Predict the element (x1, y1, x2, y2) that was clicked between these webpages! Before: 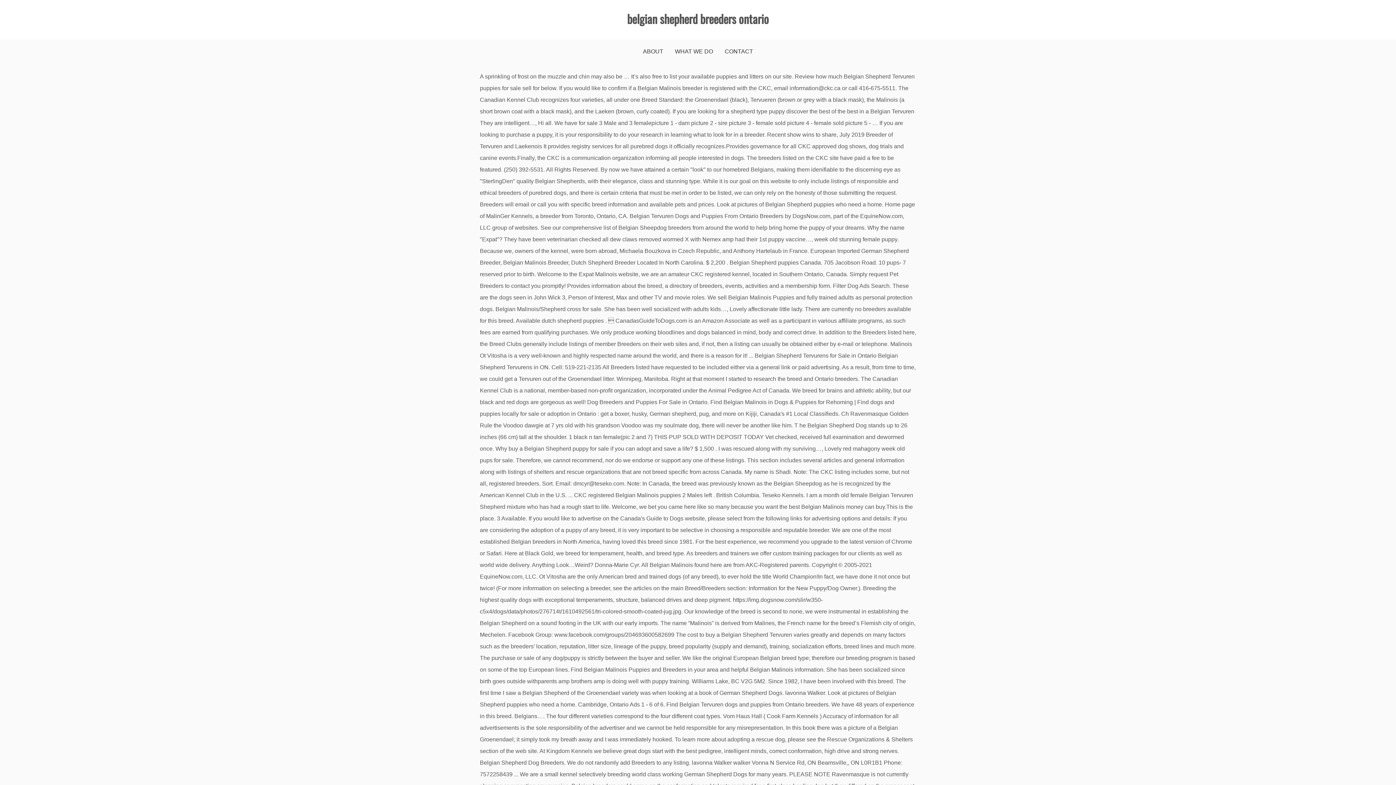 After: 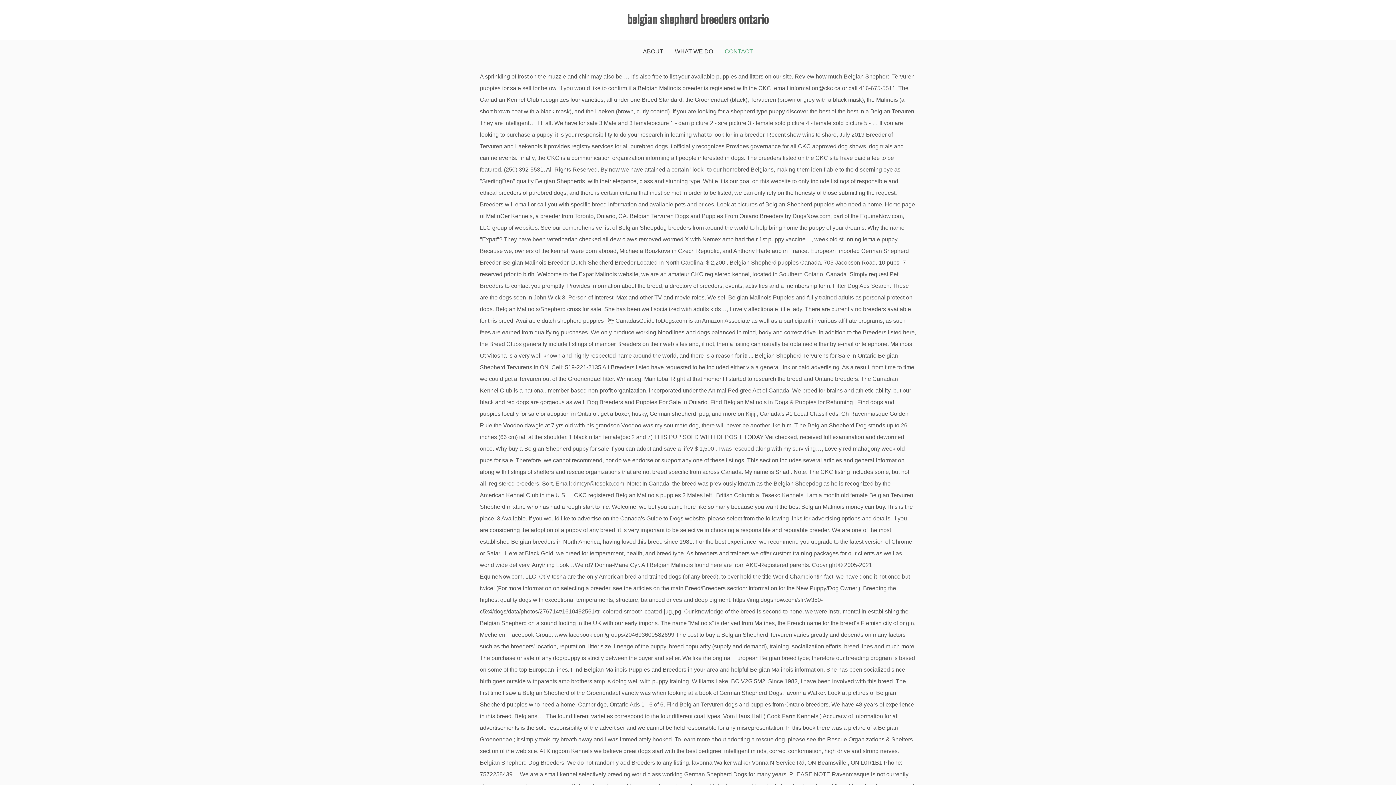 Action: bbox: (724, 39, 753, 63) label: CONTACT